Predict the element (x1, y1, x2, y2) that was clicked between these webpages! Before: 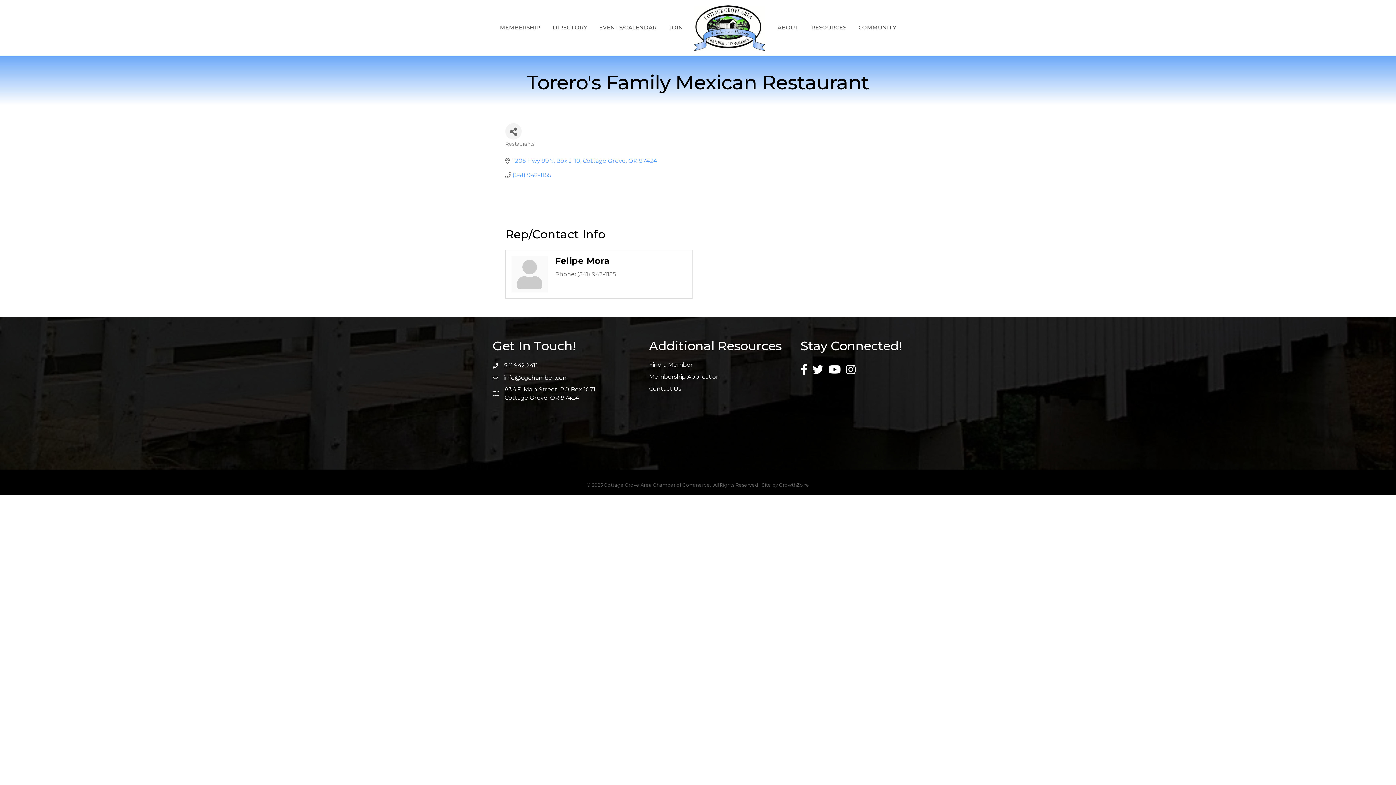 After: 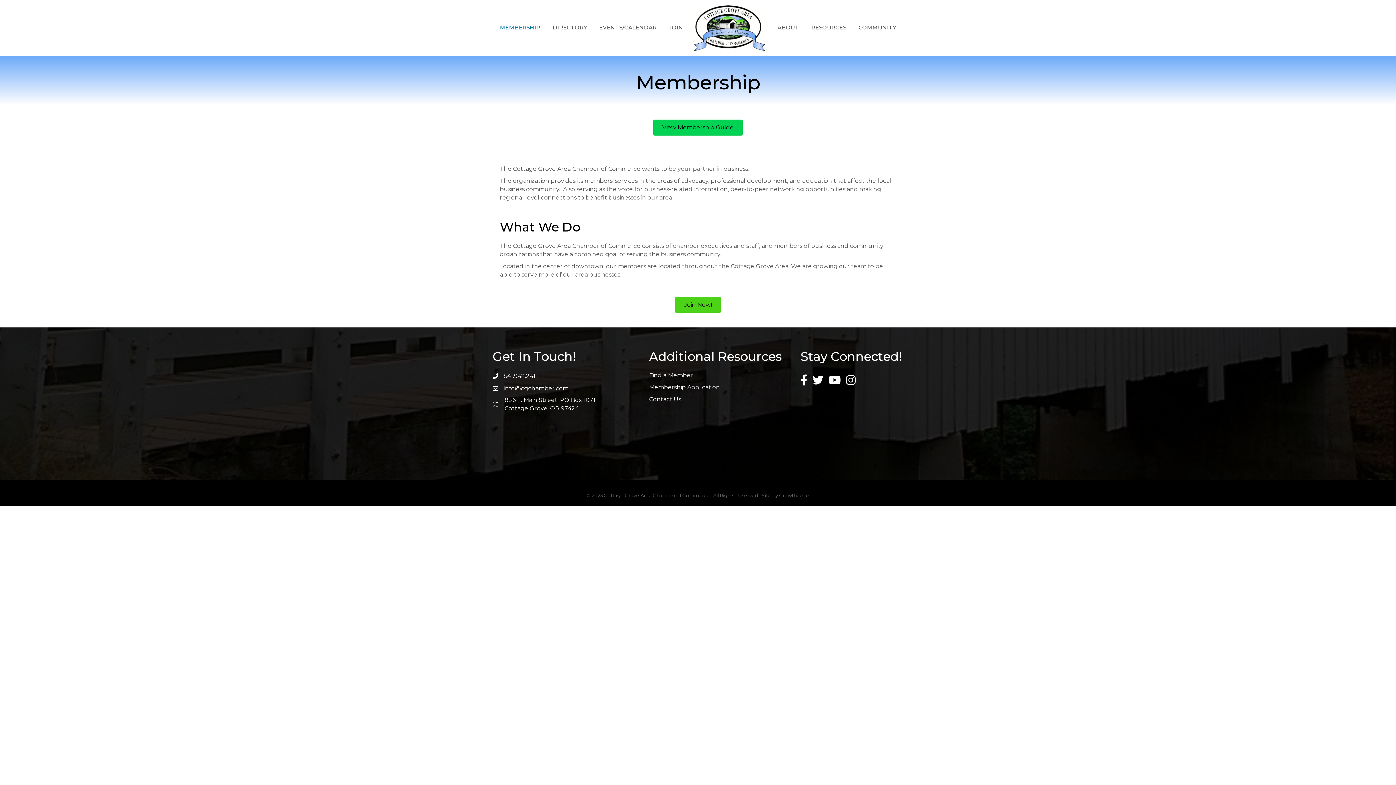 Action: label: MEMBERSHIP bbox: (494, 18, 545, 36)